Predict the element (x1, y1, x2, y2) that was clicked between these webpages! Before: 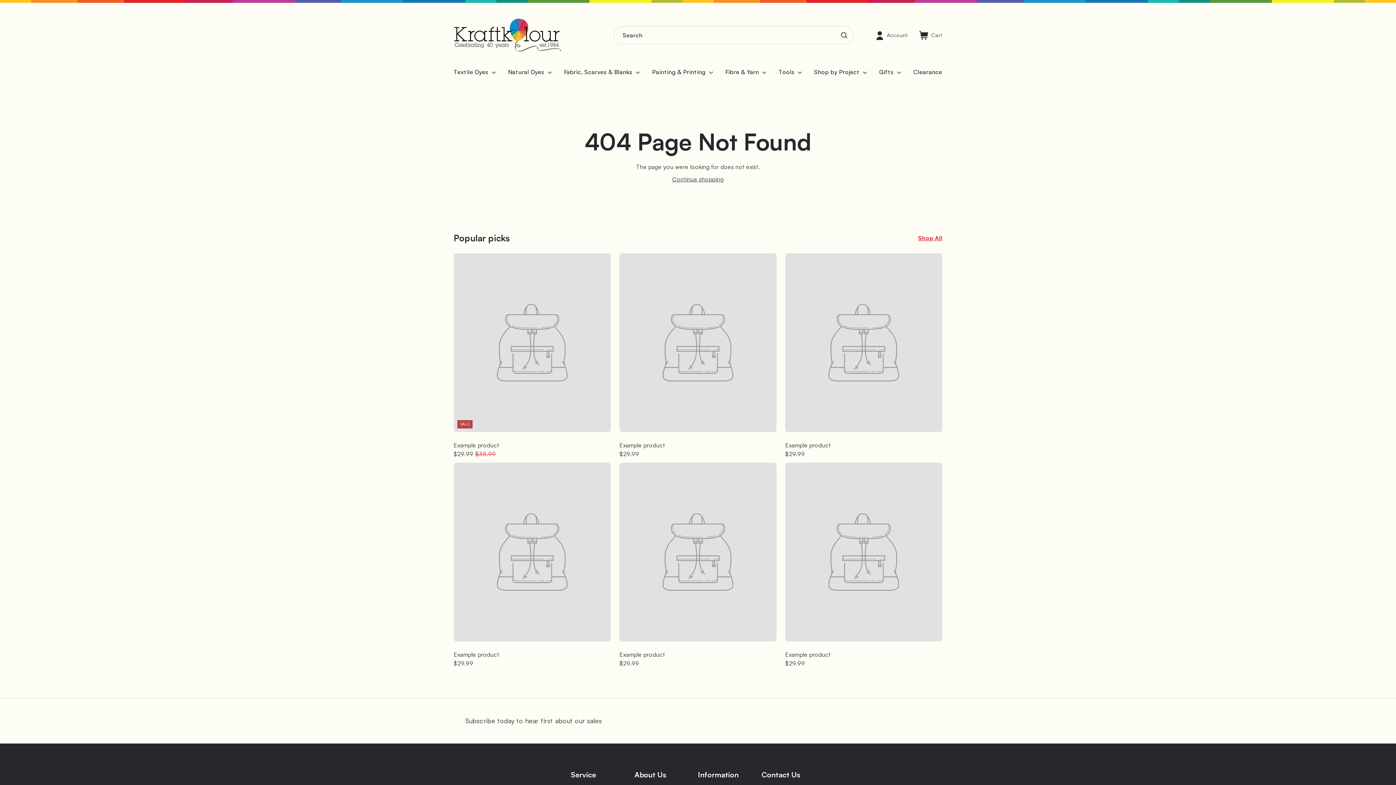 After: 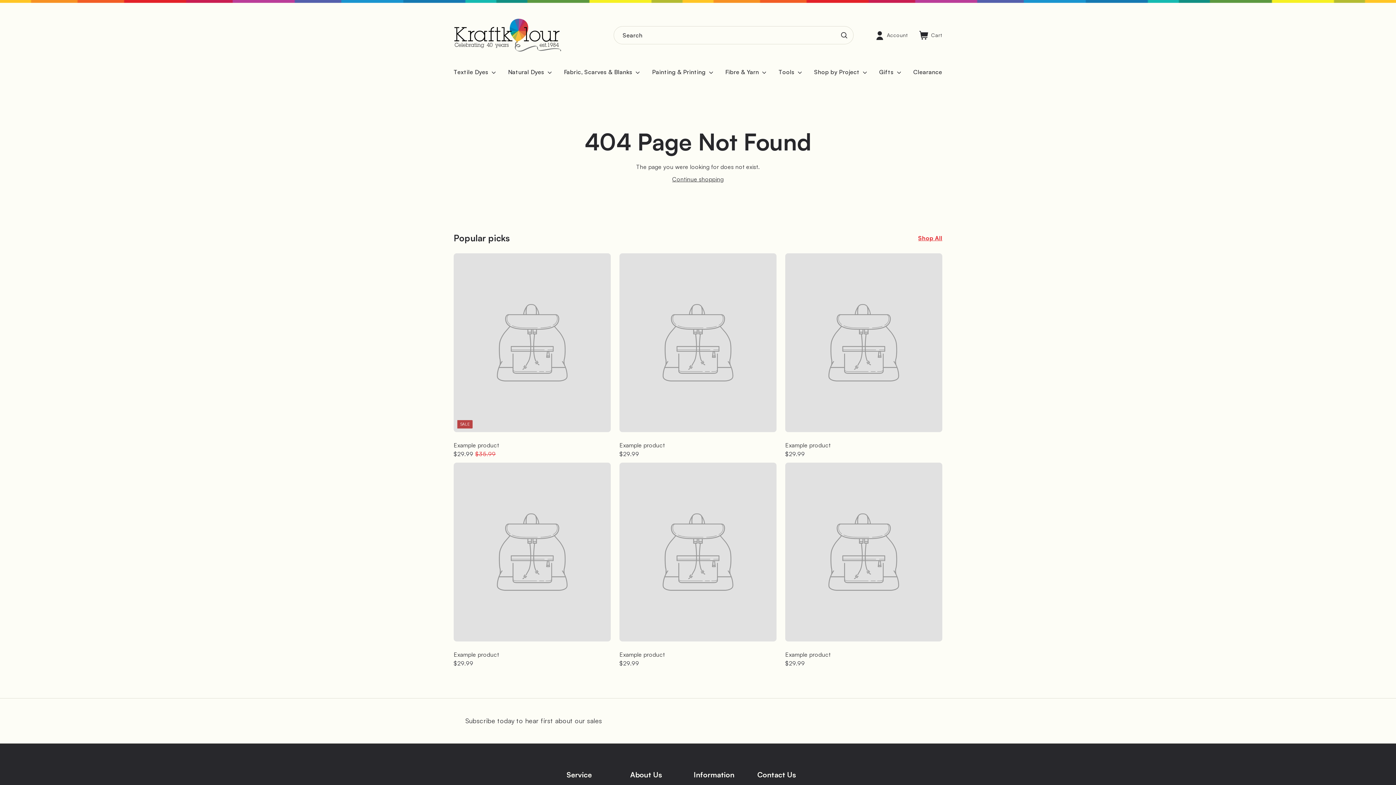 Action: bbox: (918, 233, 942, 242) label: Shop All